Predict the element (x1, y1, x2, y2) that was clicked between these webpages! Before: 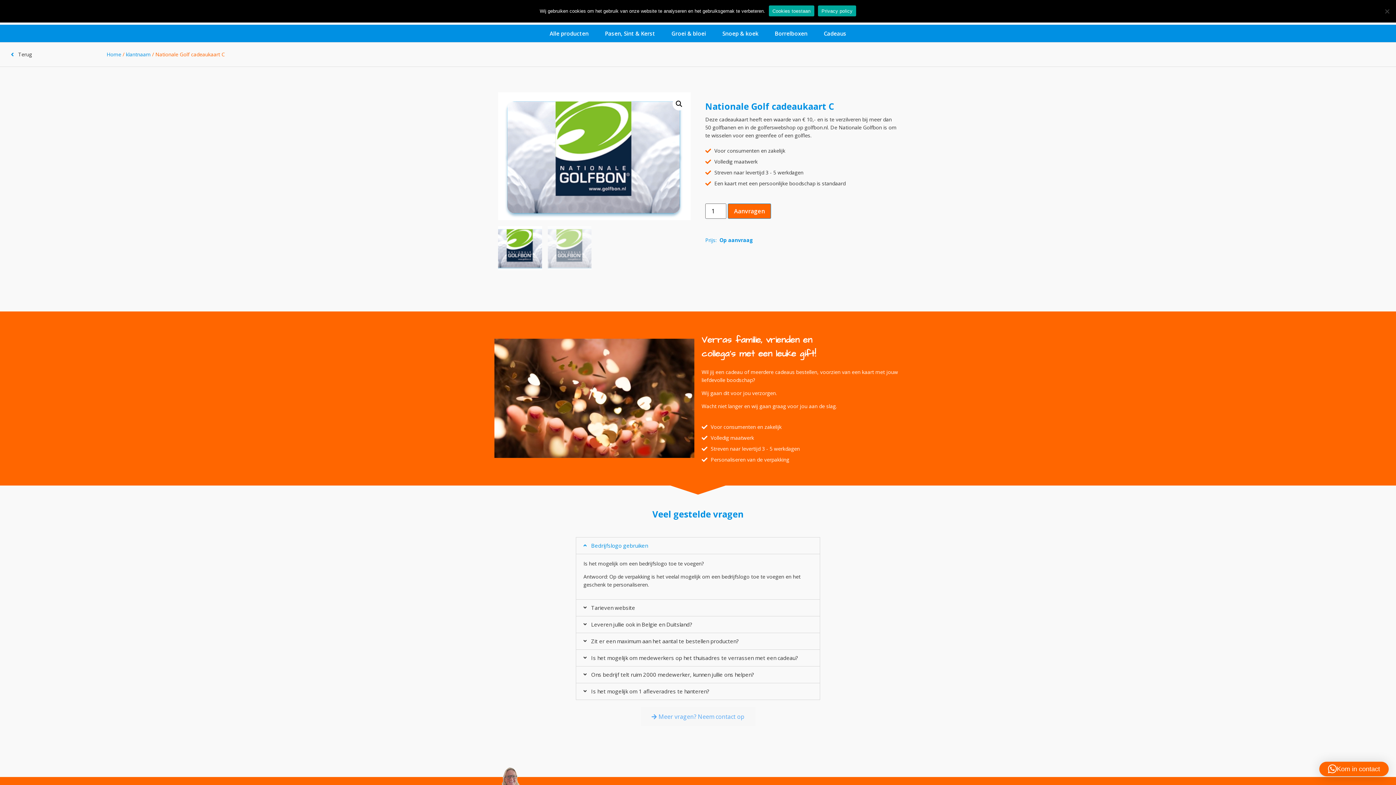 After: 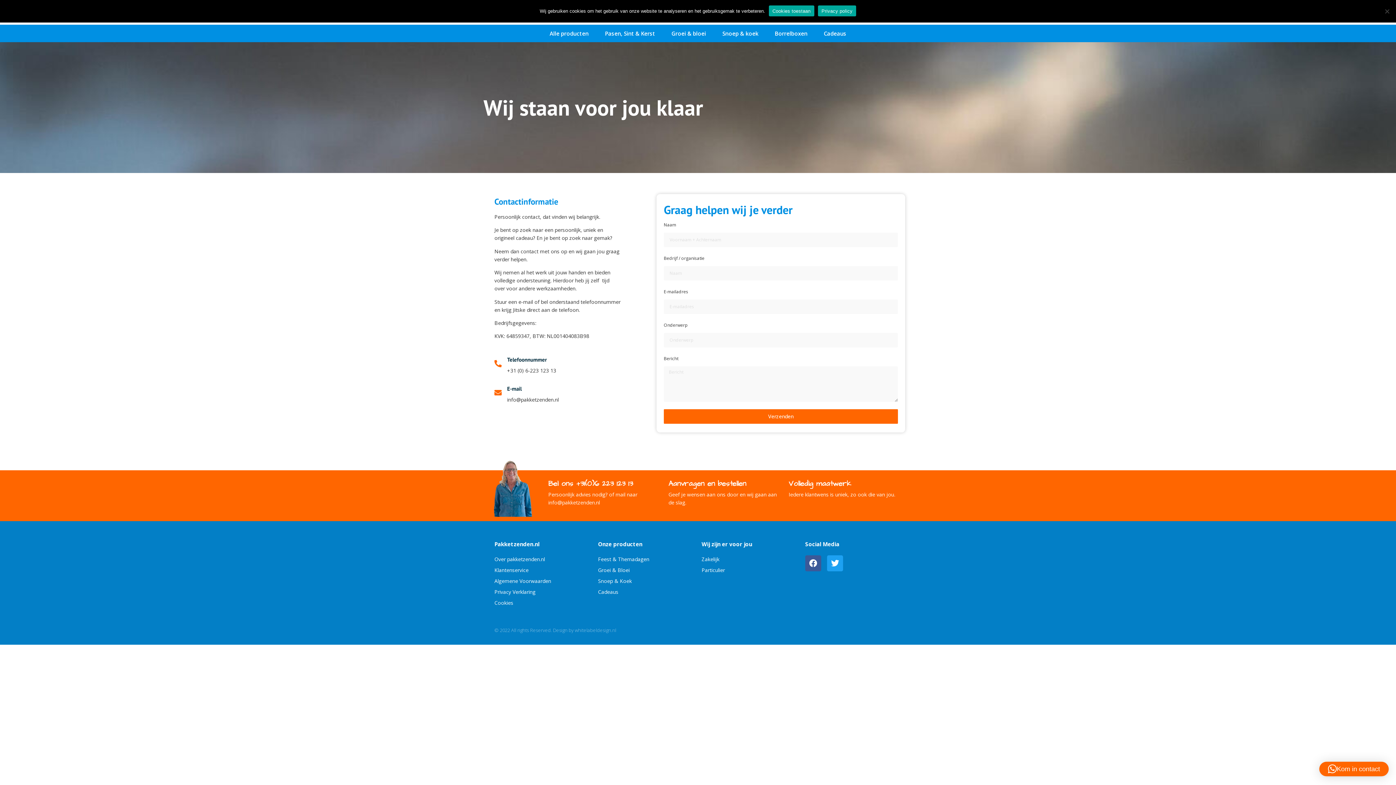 Action: label: Meer vragen? Neem contact op bbox: (640, 707, 755, 726)